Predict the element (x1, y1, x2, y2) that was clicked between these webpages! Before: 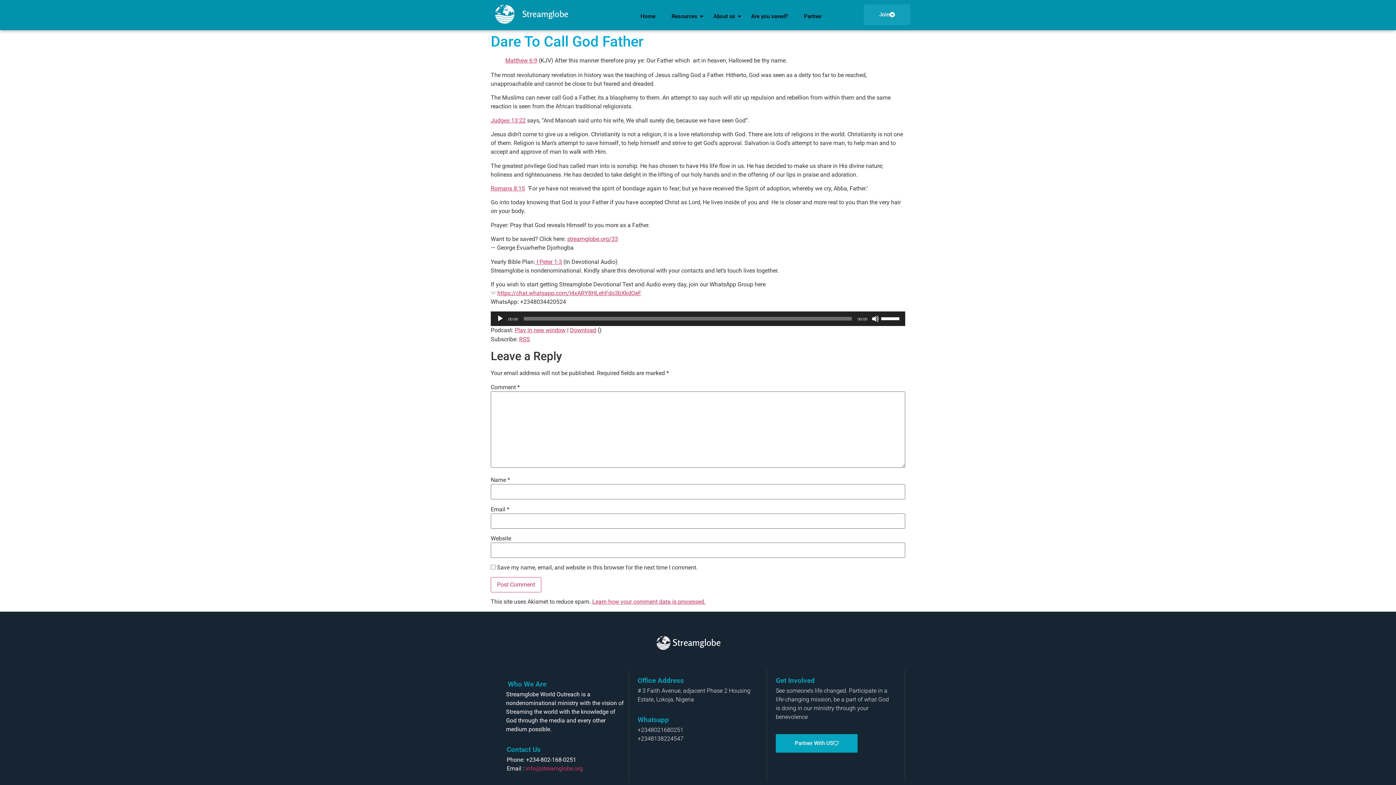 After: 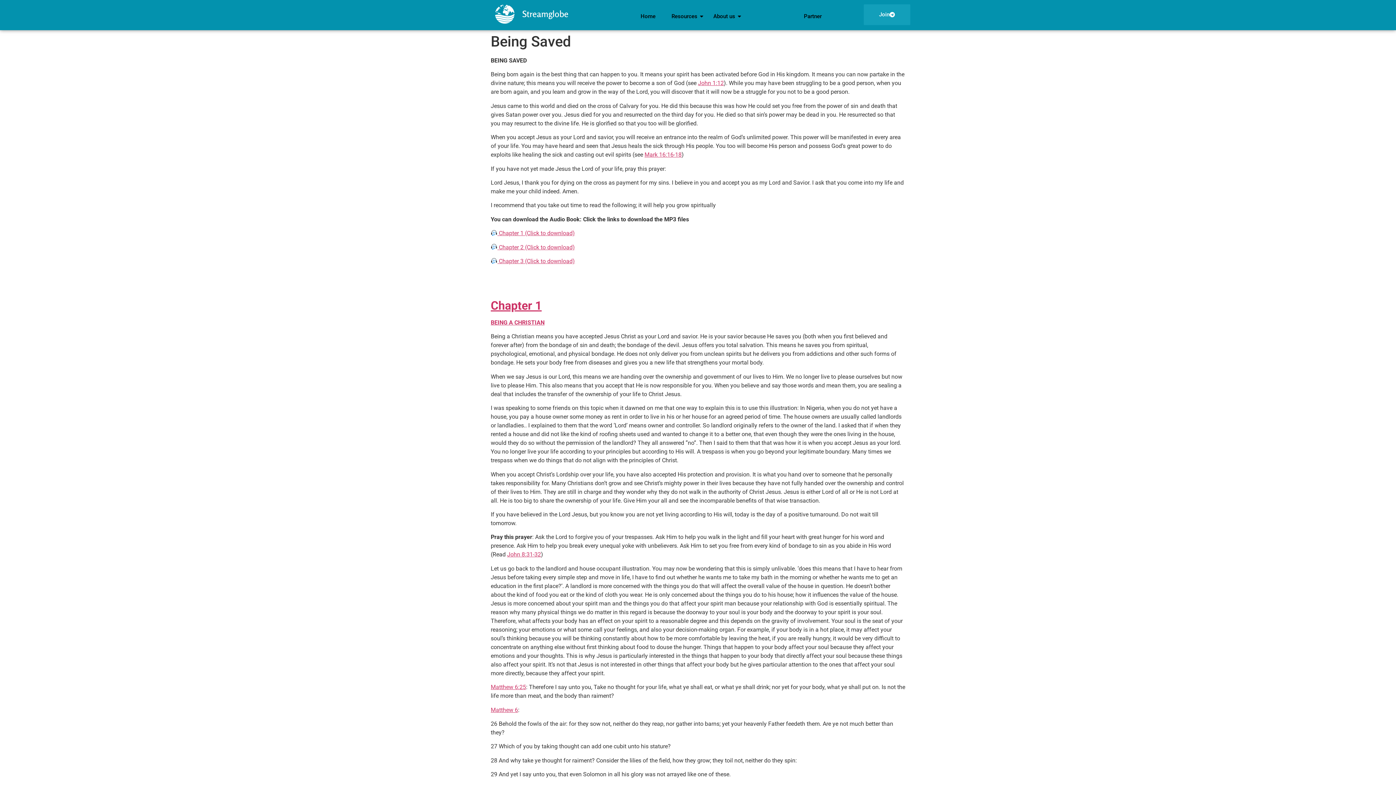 Action: label: Are you saved? bbox: (748, 7, 791, 25)